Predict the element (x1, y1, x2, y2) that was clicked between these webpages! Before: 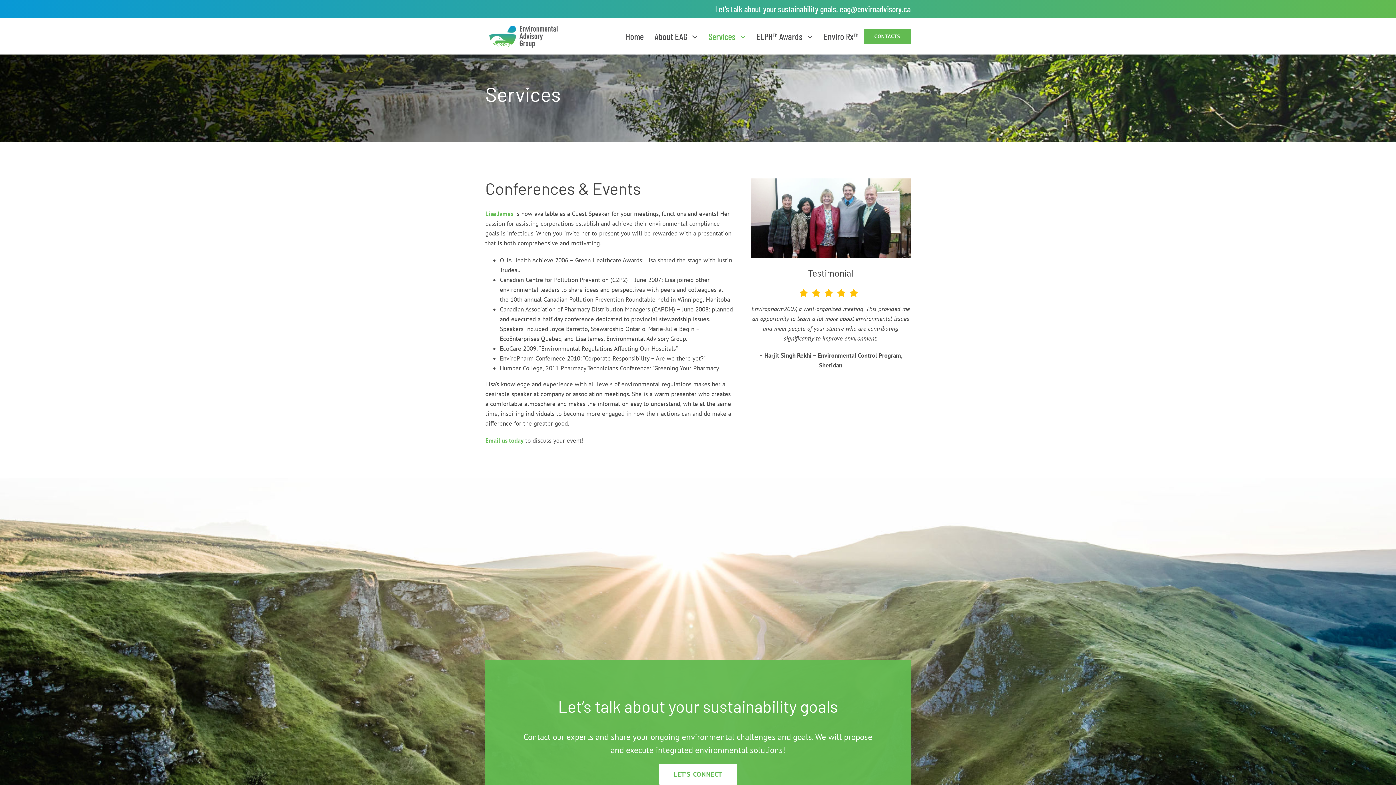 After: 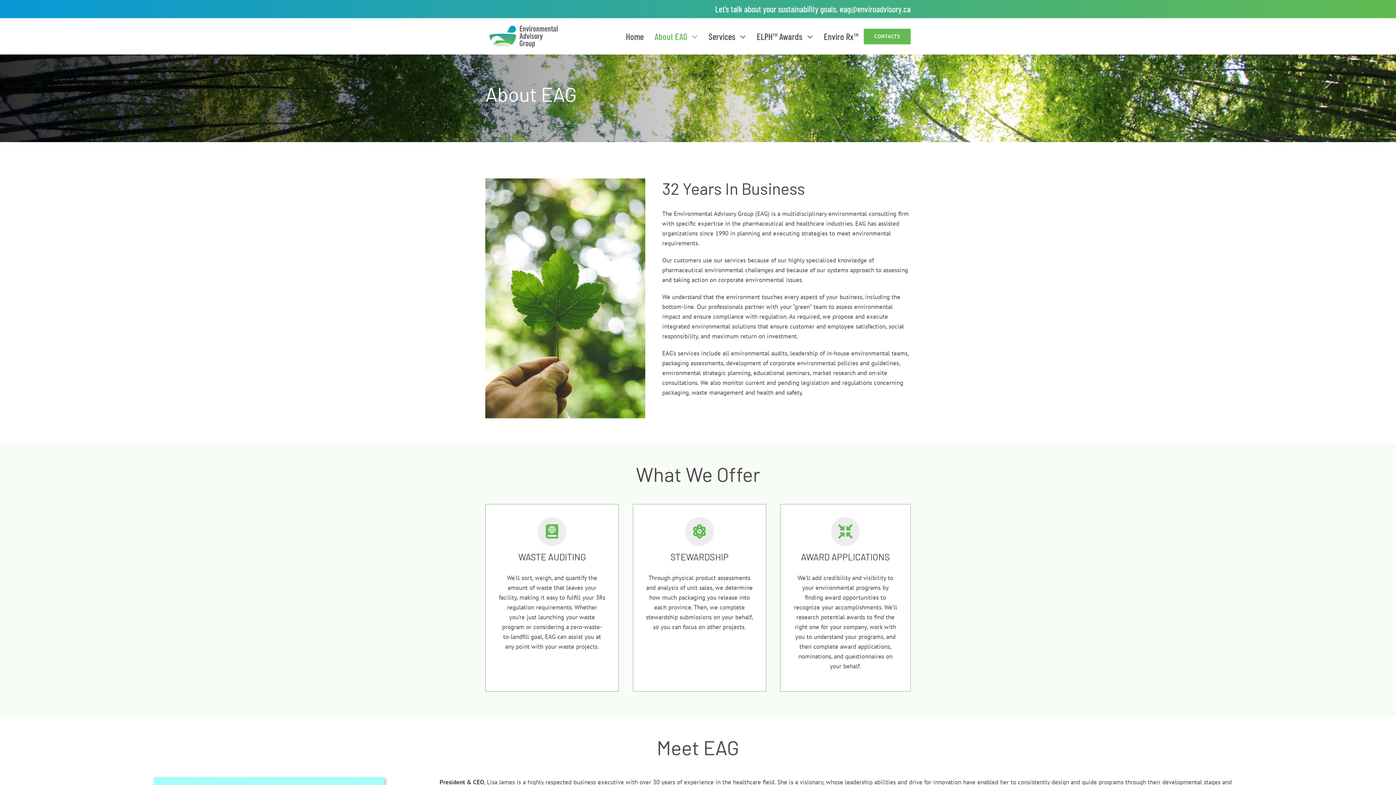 Action: bbox: (649, 18, 703, 54) label: About EAG